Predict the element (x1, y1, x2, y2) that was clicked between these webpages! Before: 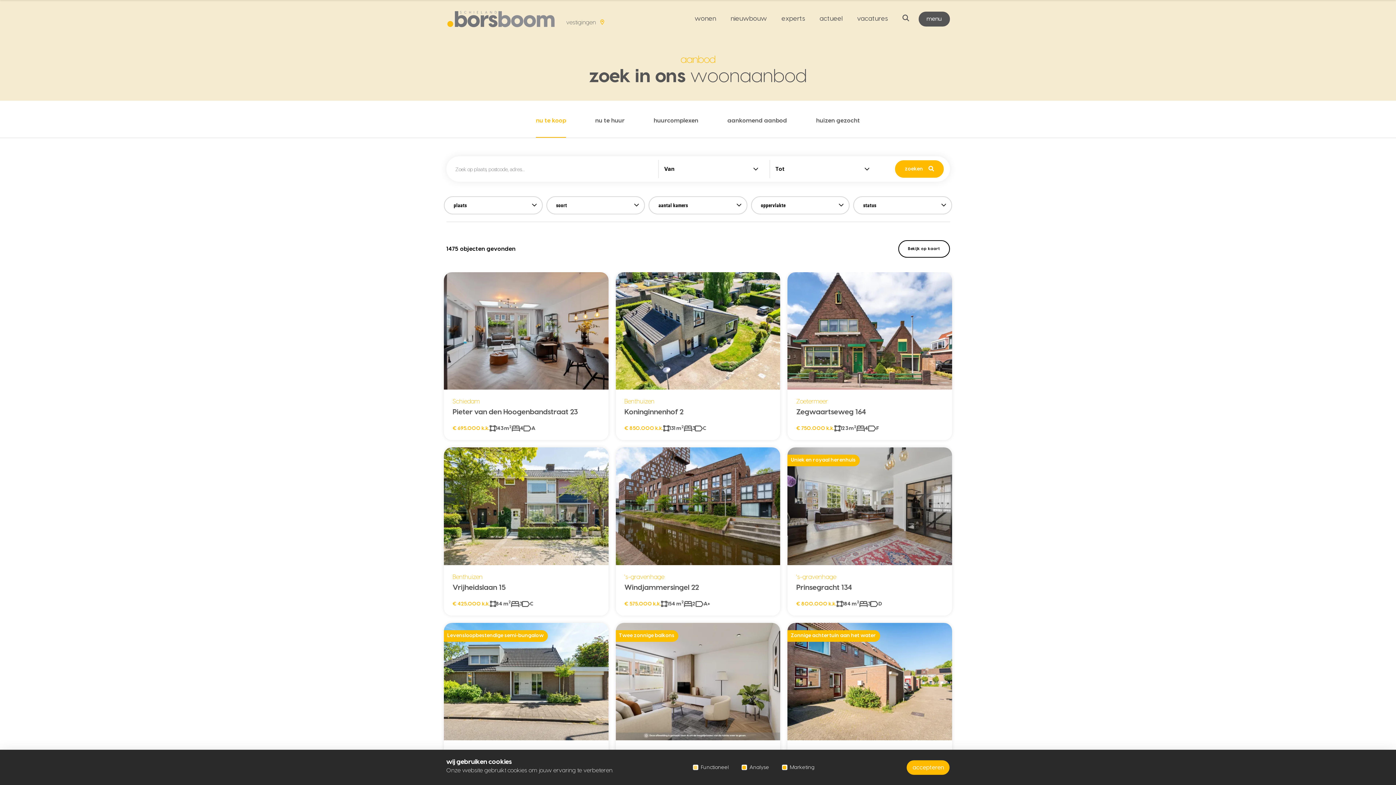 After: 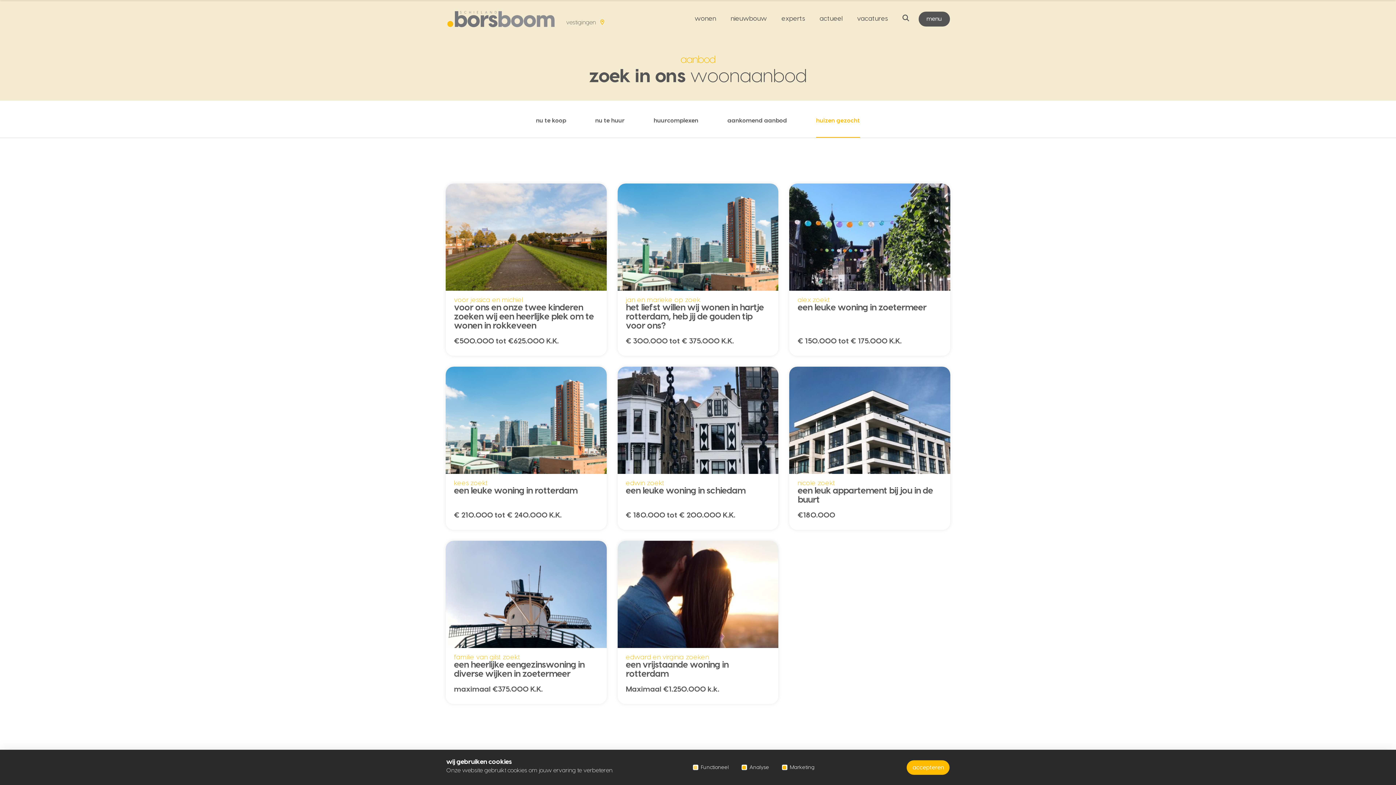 Action: label: huizen gezocht bbox: (816, 100, 860, 137)